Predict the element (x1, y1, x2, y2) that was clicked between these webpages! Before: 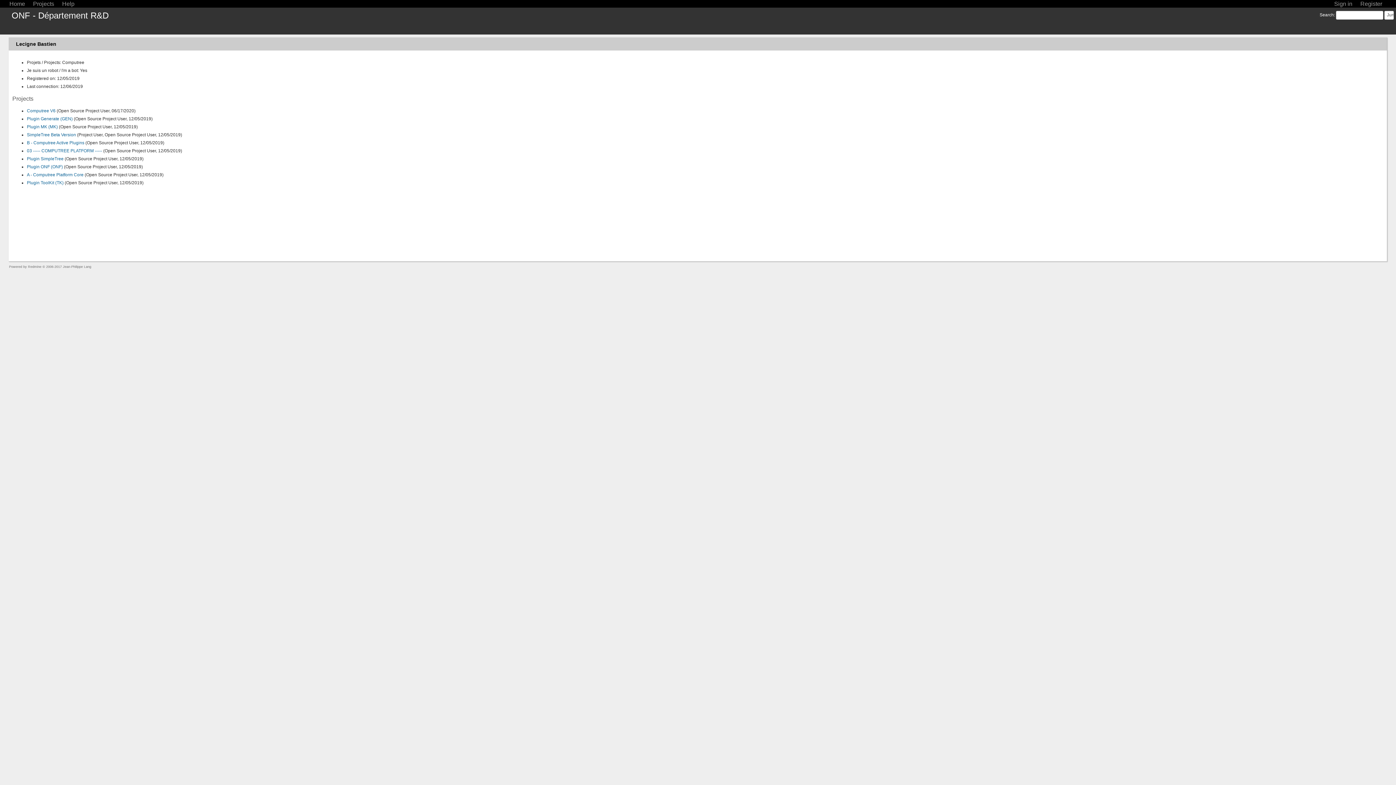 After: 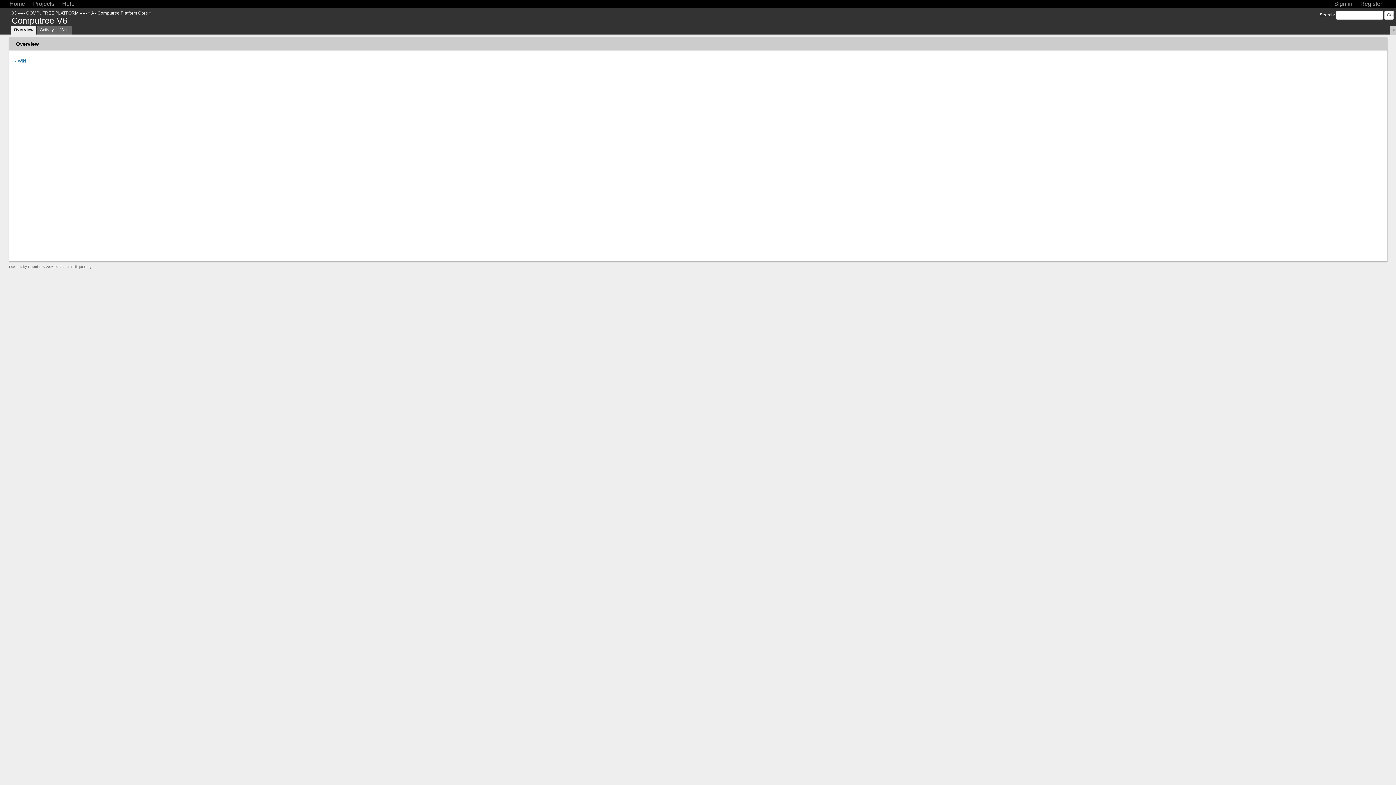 Action: label: Computree V6 bbox: (26, 108, 55, 113)